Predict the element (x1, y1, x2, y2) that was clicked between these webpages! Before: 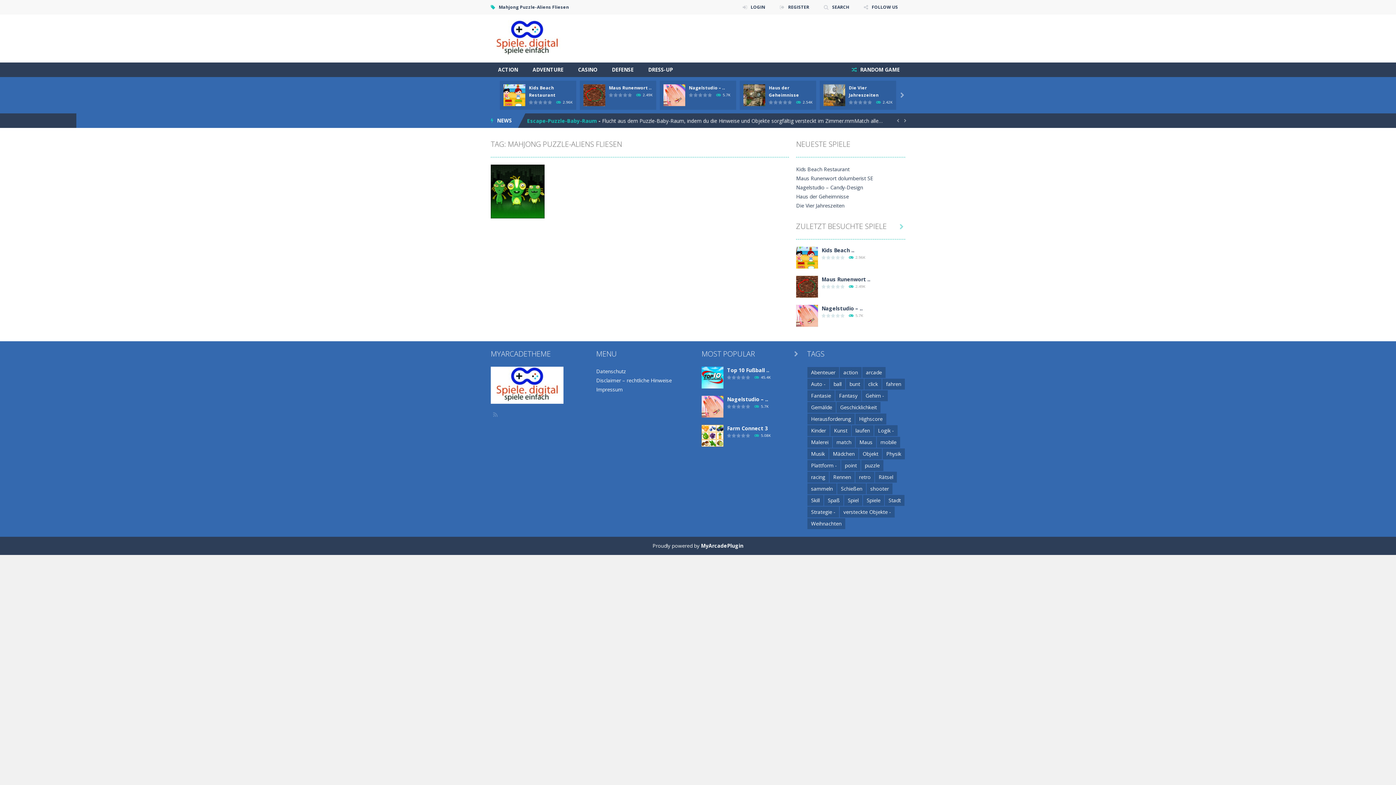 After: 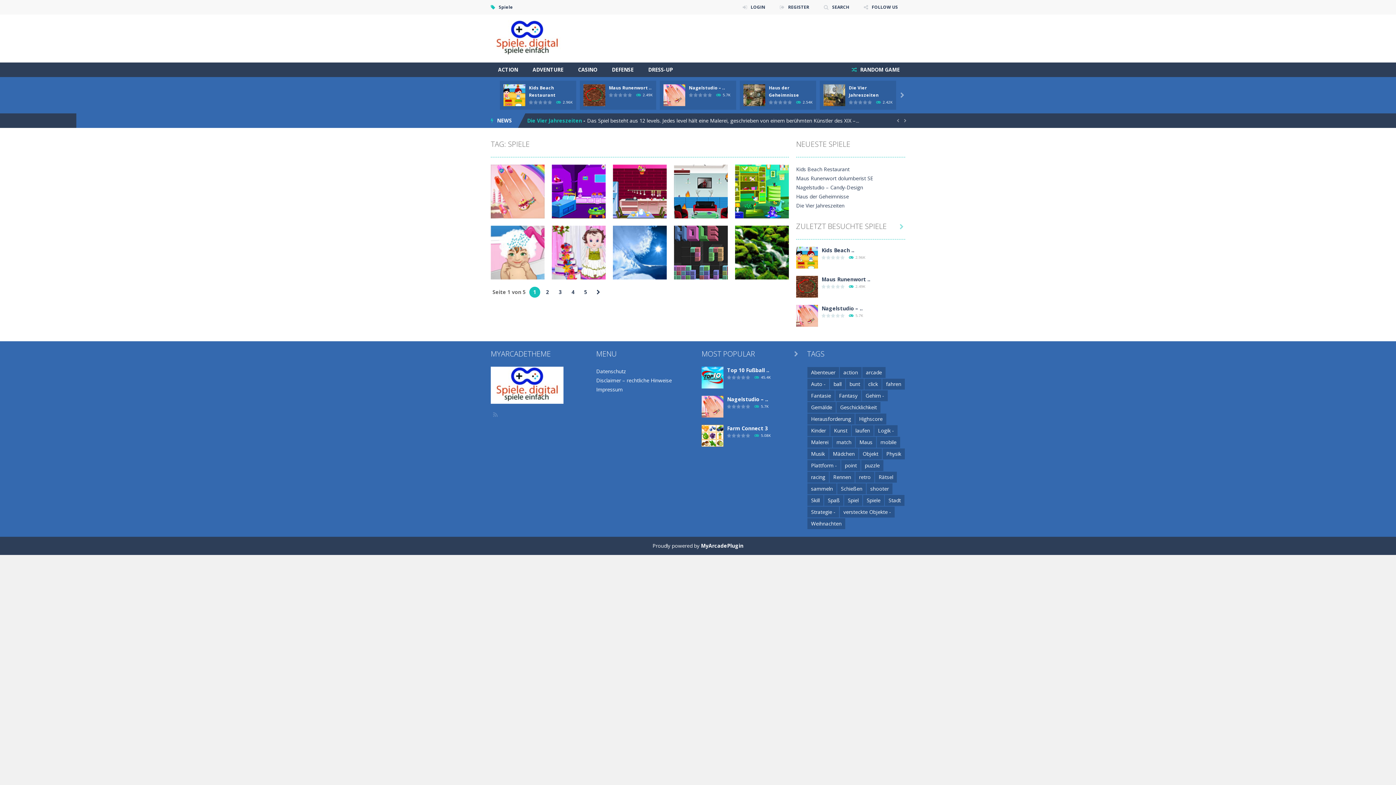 Action: label: Spiele (50 Einträge) bbox: (863, 495, 884, 506)